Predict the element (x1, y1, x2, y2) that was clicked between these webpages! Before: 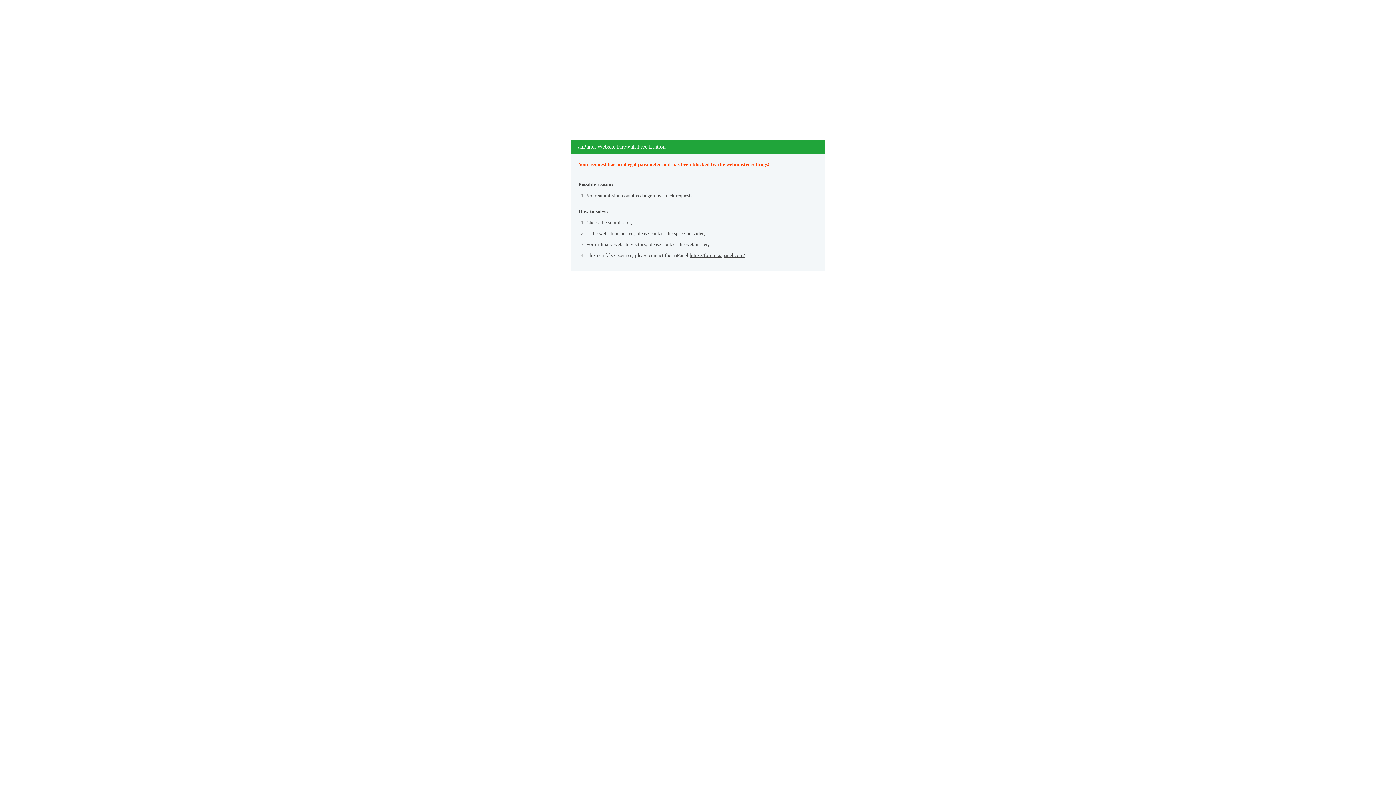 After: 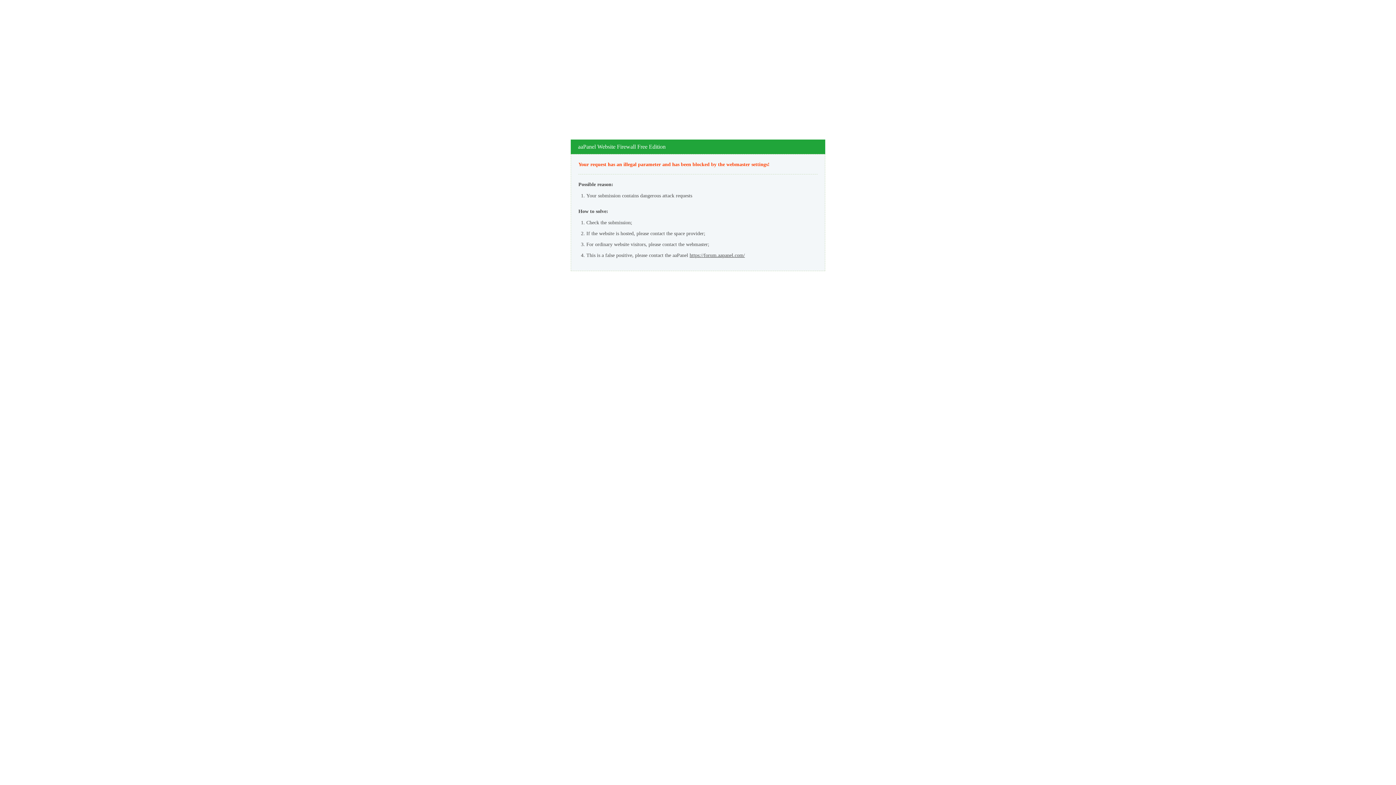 Action: bbox: (689, 252, 745, 258) label: https://forum.aapanel.com/